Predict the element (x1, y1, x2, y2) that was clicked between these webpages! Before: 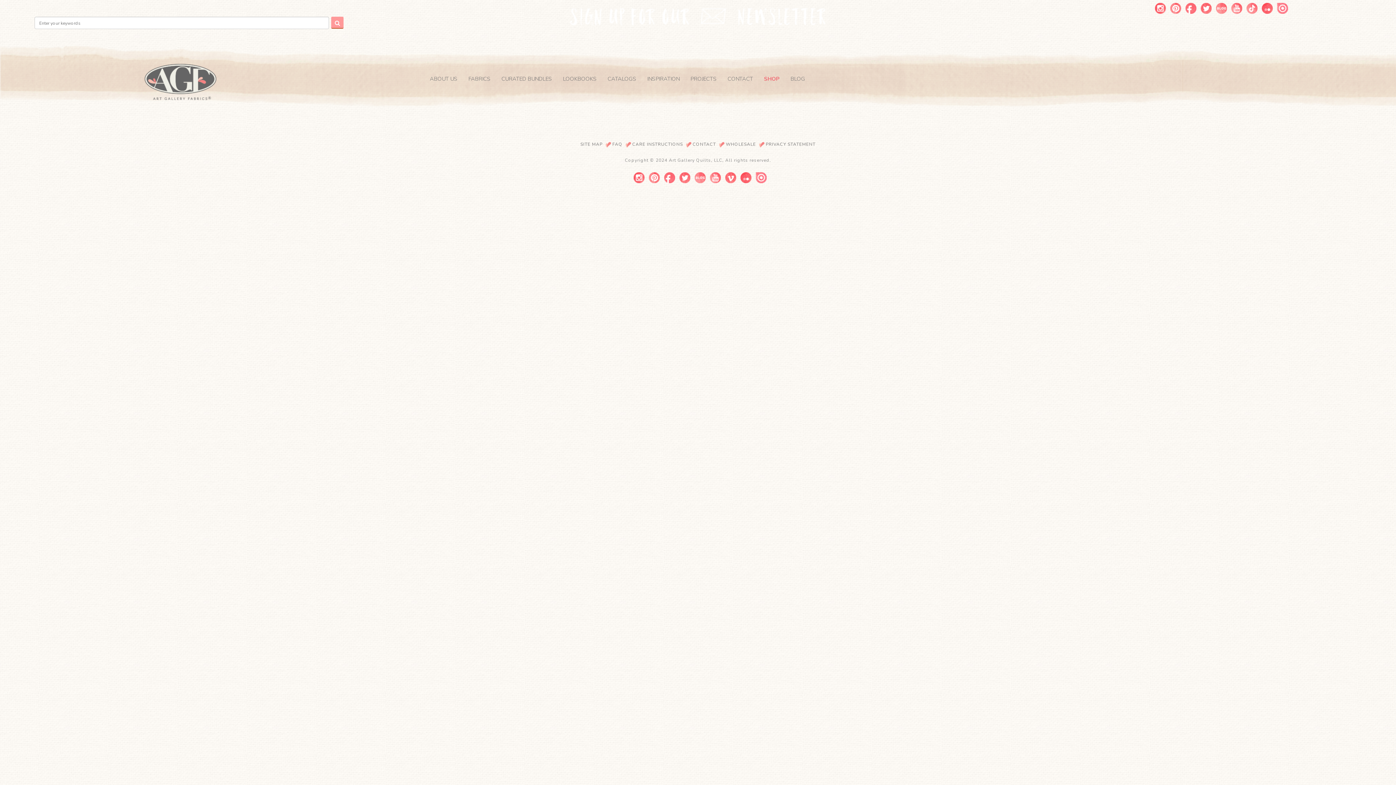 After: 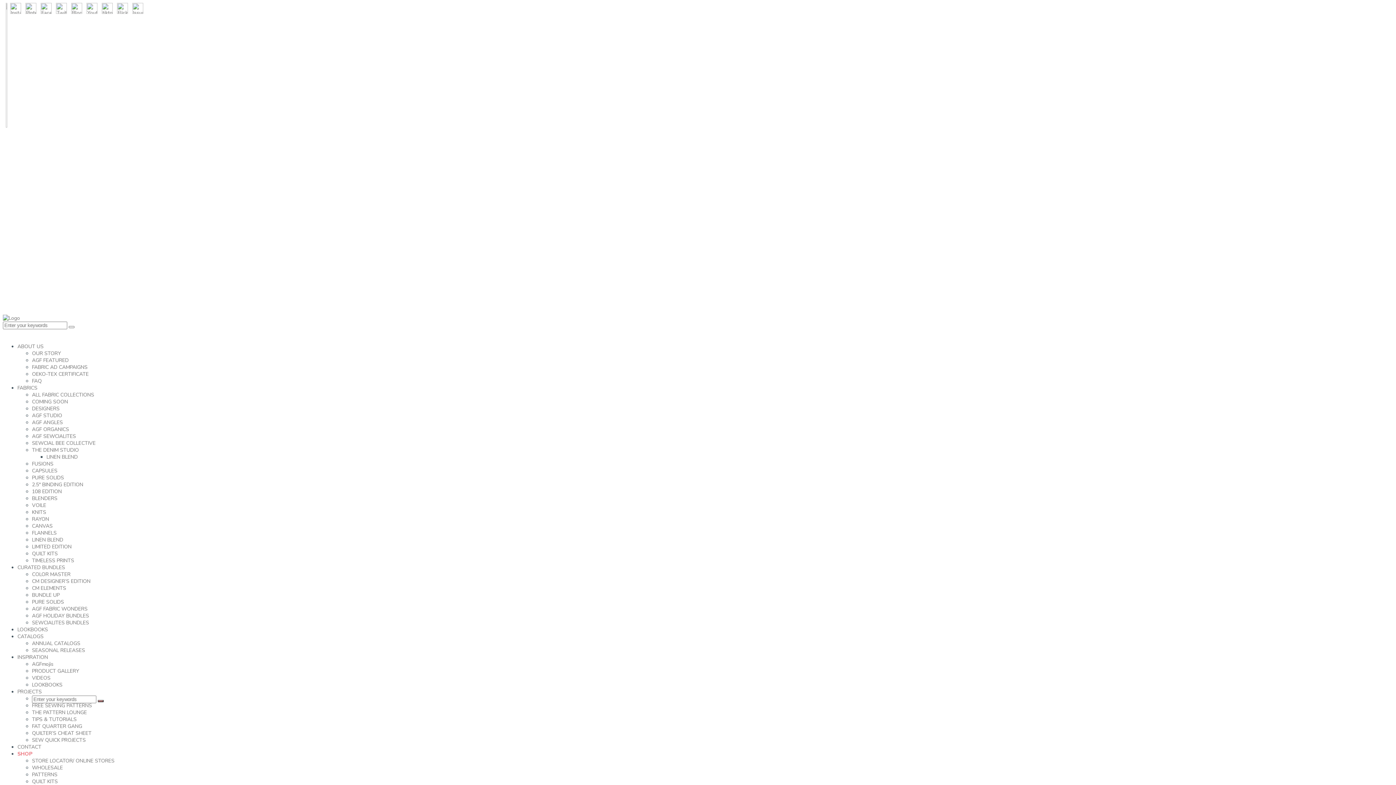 Action: bbox: (139, 56, 221, 106)